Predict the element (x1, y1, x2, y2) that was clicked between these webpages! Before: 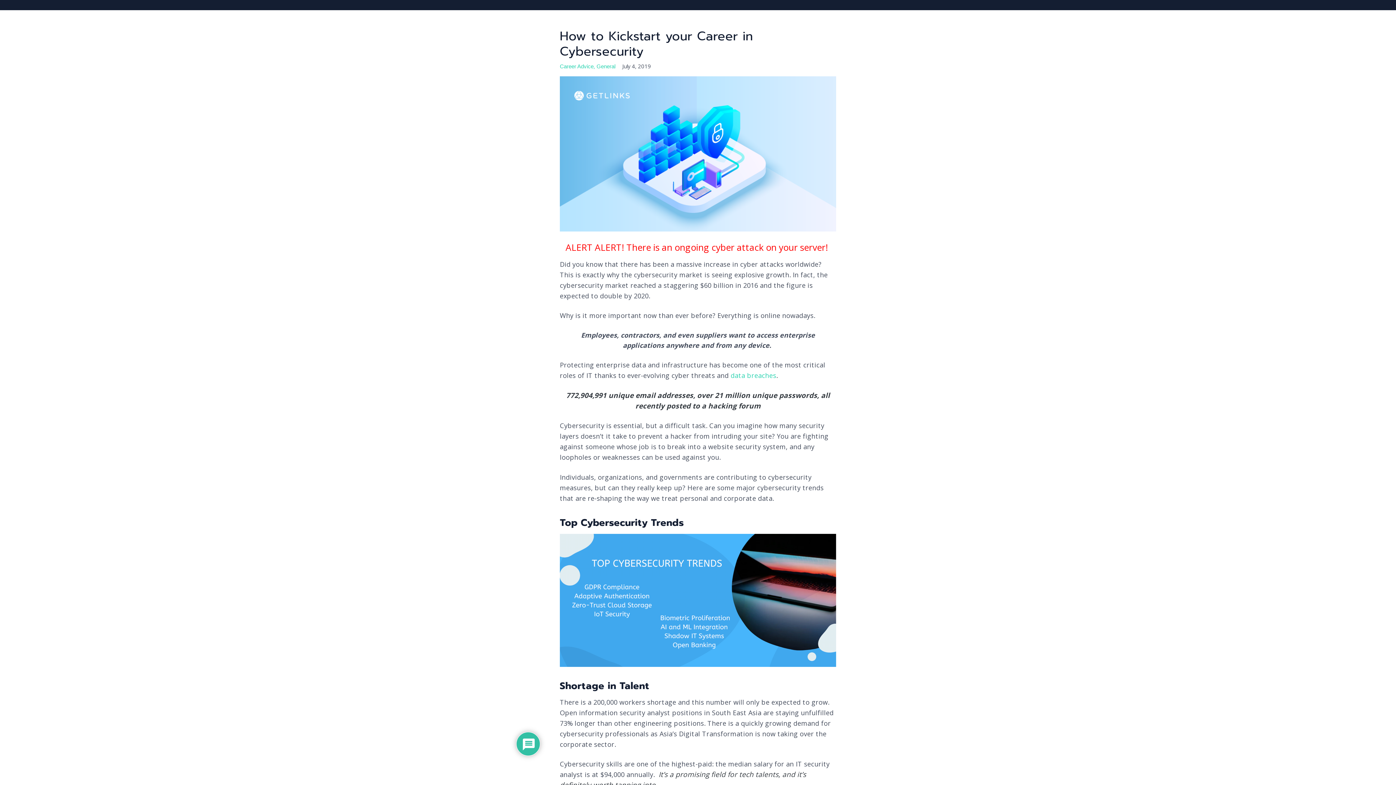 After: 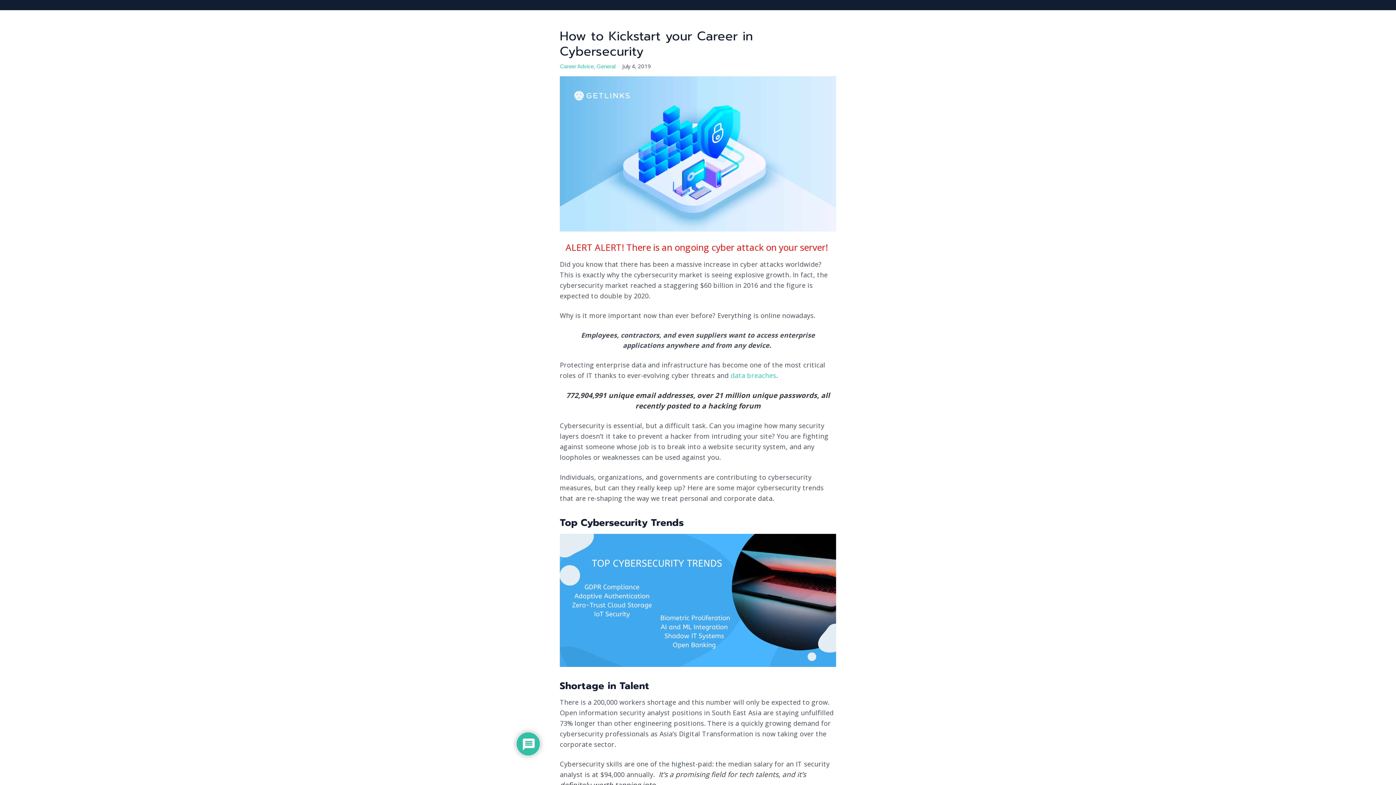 Action: bbox: (622, 62, 651, 69) label: July 4, 2019